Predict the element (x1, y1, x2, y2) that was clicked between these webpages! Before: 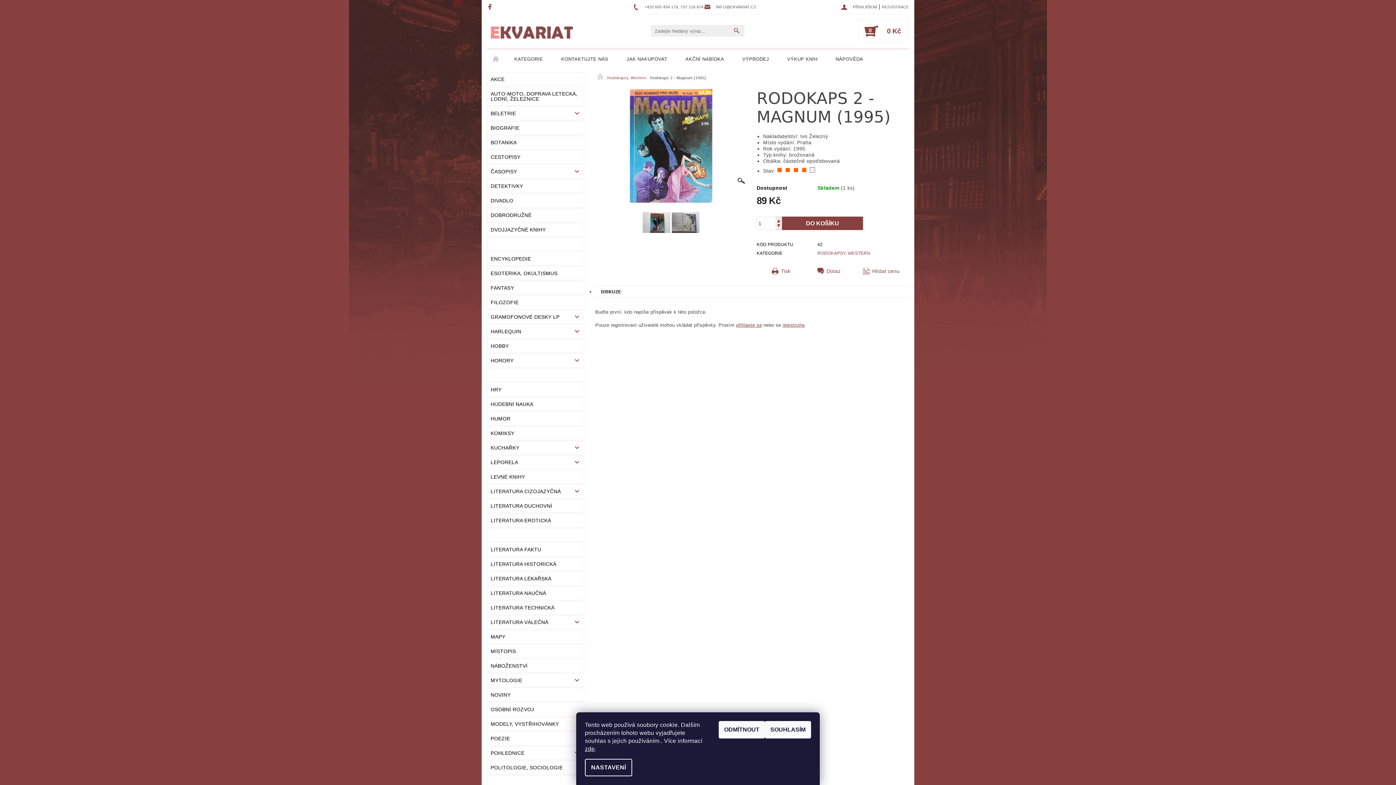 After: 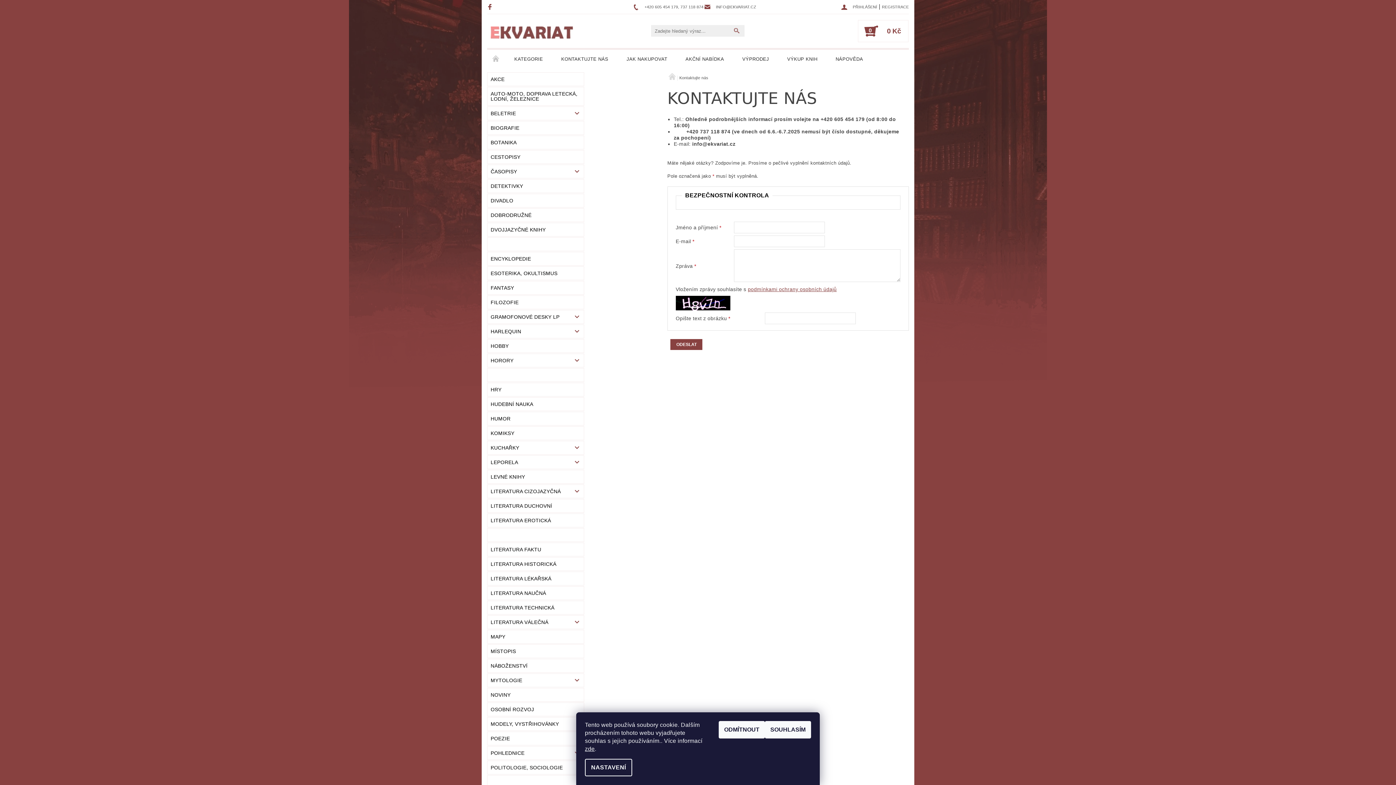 Action: label: KONTAKTUJTE NÁS bbox: (552, 49, 617, 68)